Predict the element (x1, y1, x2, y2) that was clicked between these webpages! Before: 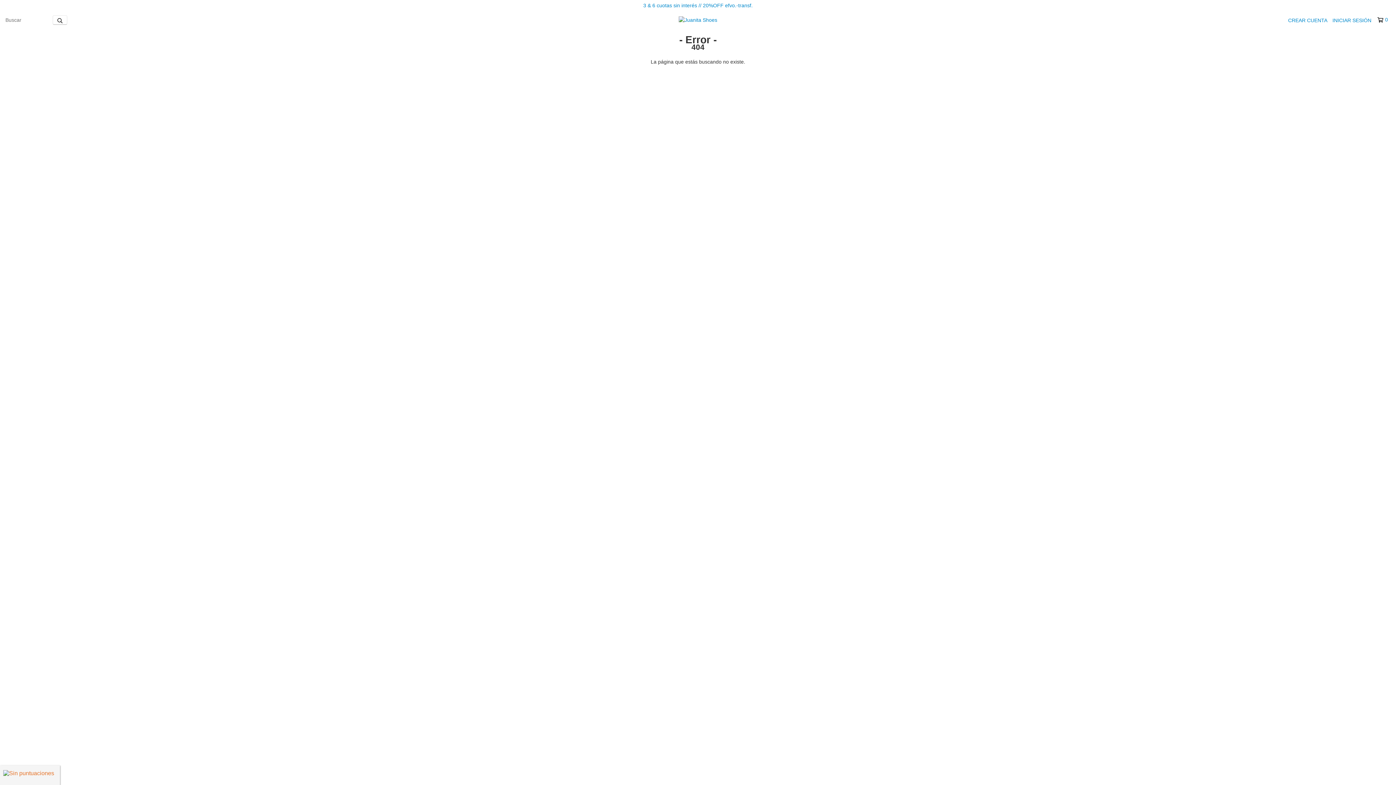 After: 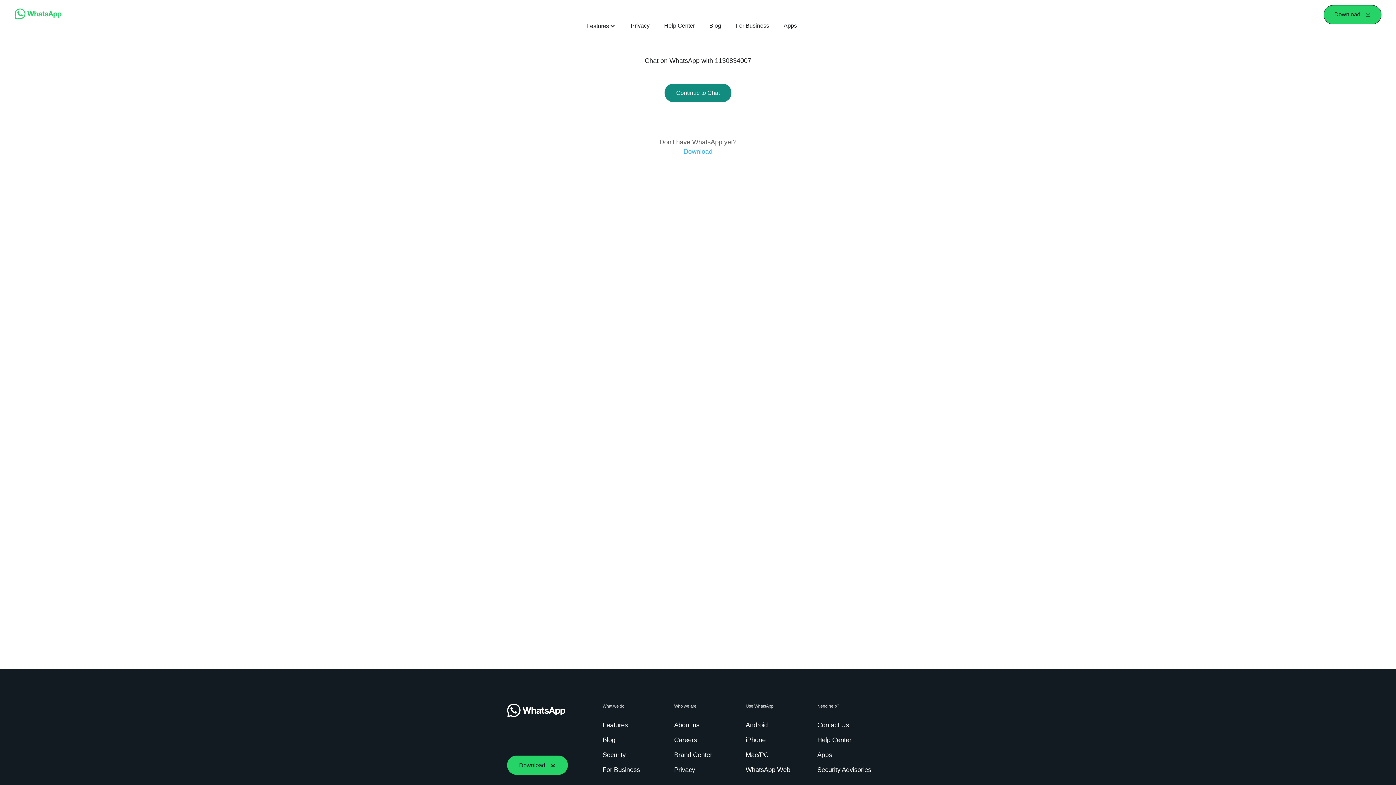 Action: label: 3 & 6 cuotas sin interés // 20%OFF efvo.-transf. bbox: (643, 2, 752, 8)